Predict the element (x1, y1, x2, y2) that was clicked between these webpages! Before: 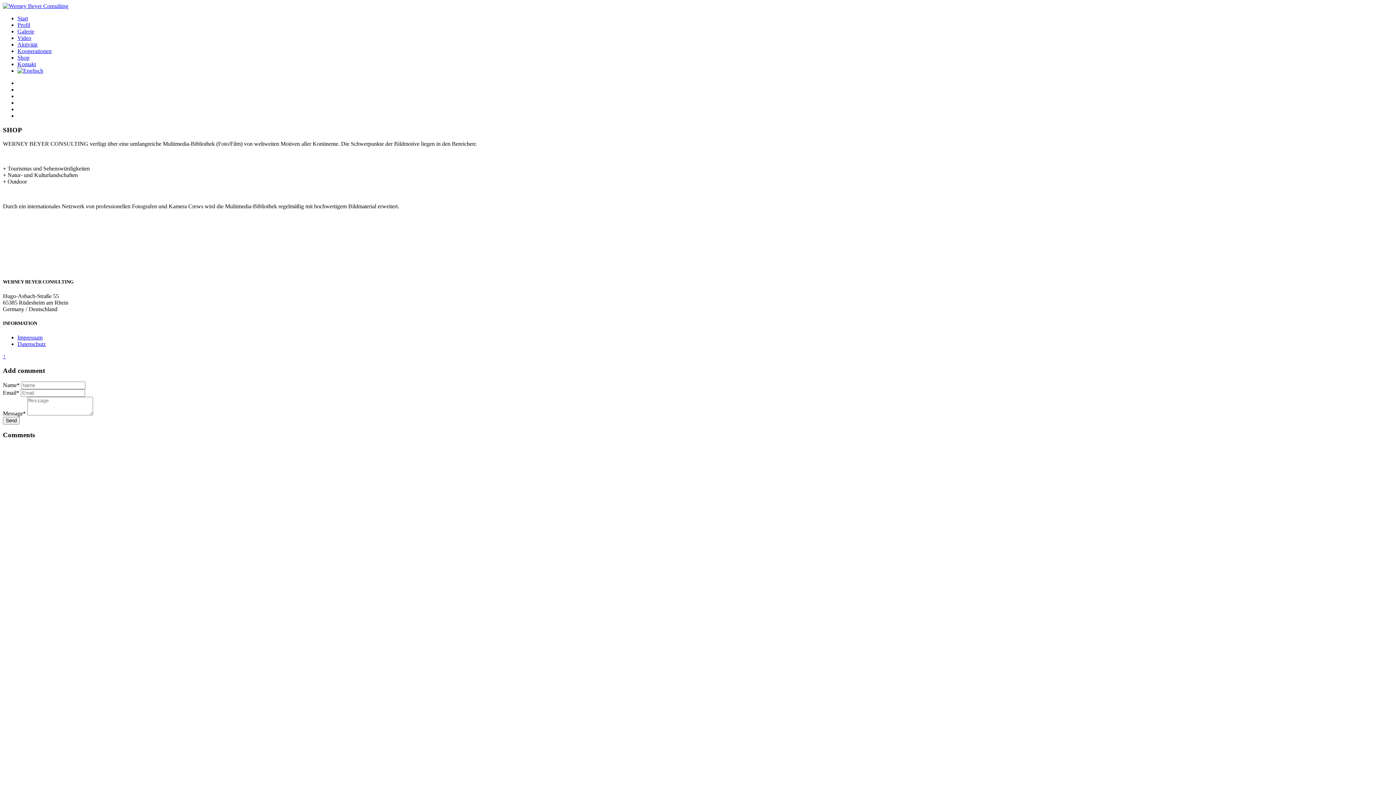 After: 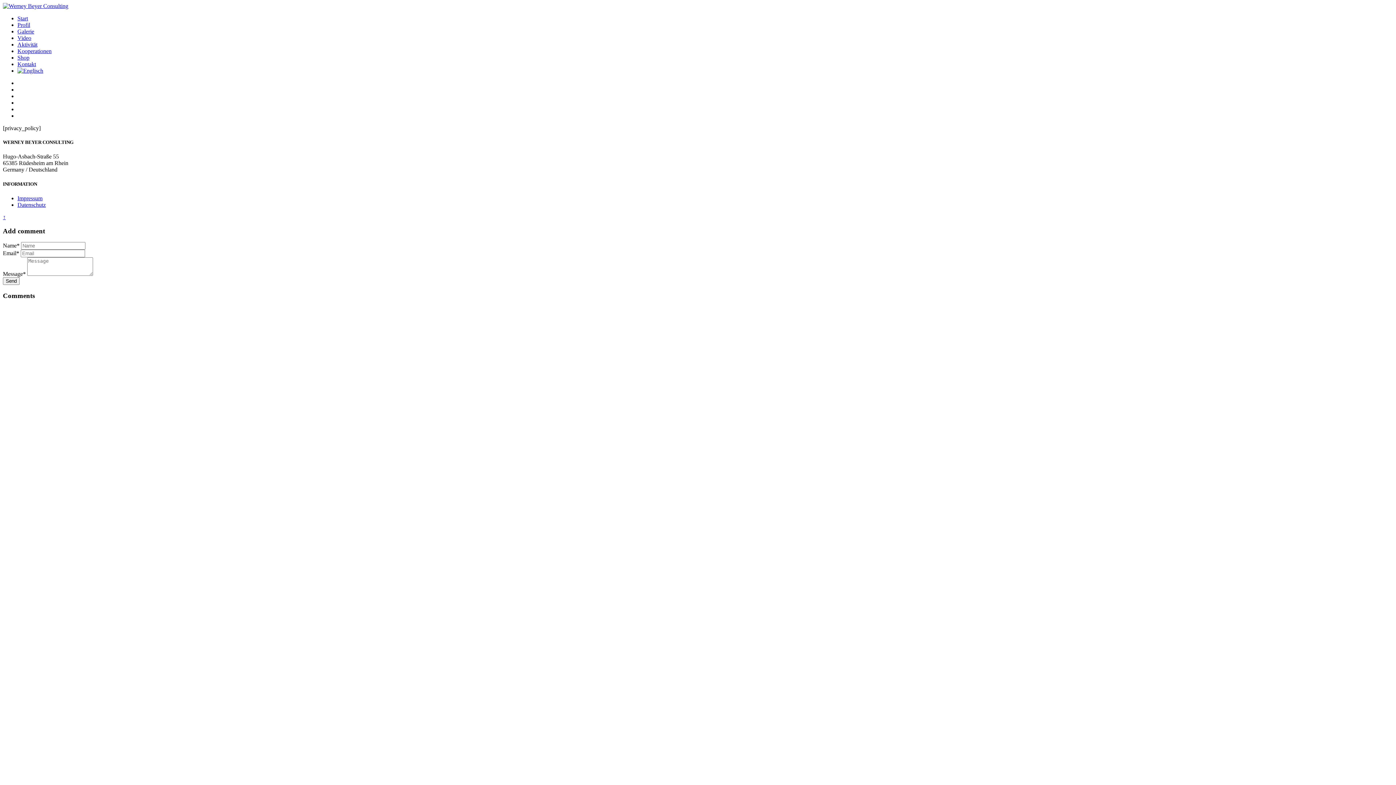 Action: bbox: (17, 341, 45, 347) label: Datenschutz